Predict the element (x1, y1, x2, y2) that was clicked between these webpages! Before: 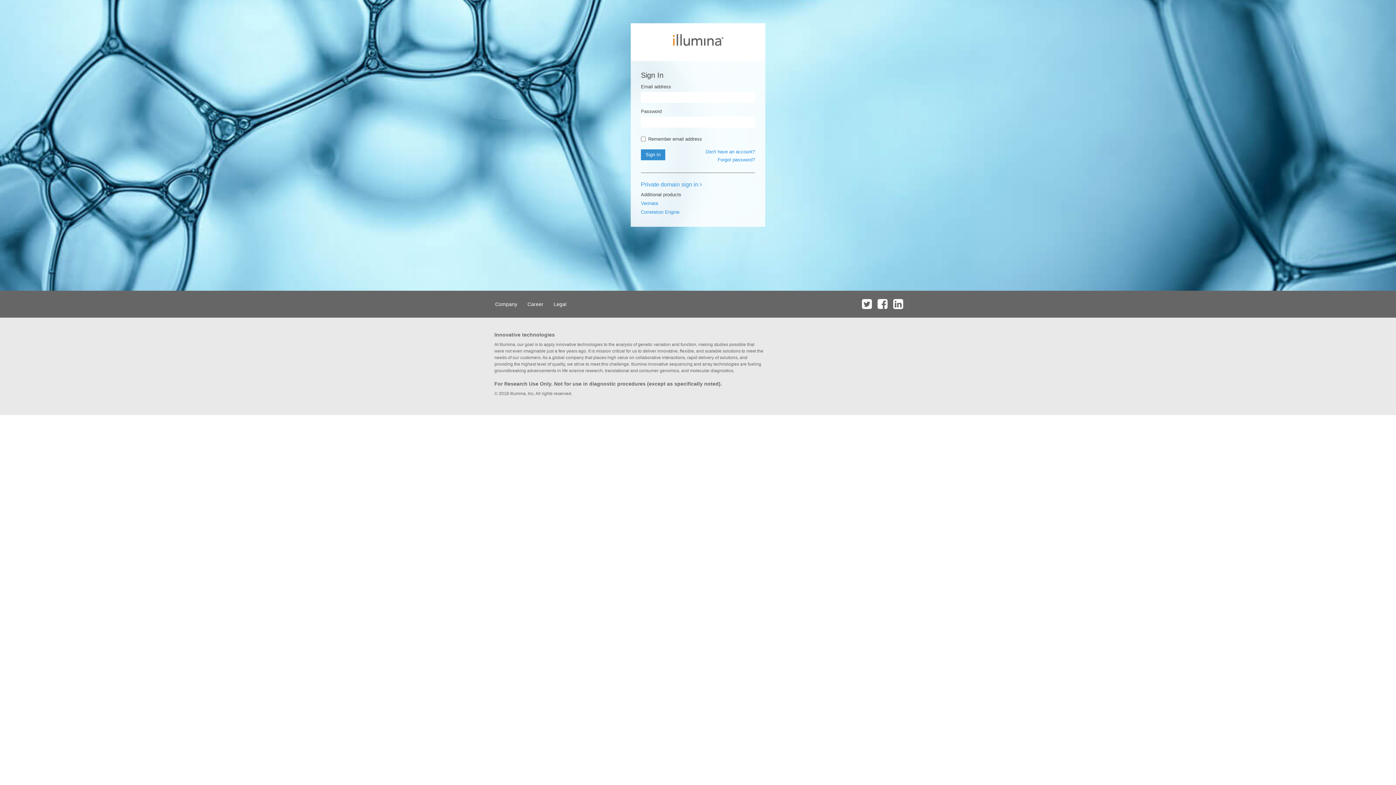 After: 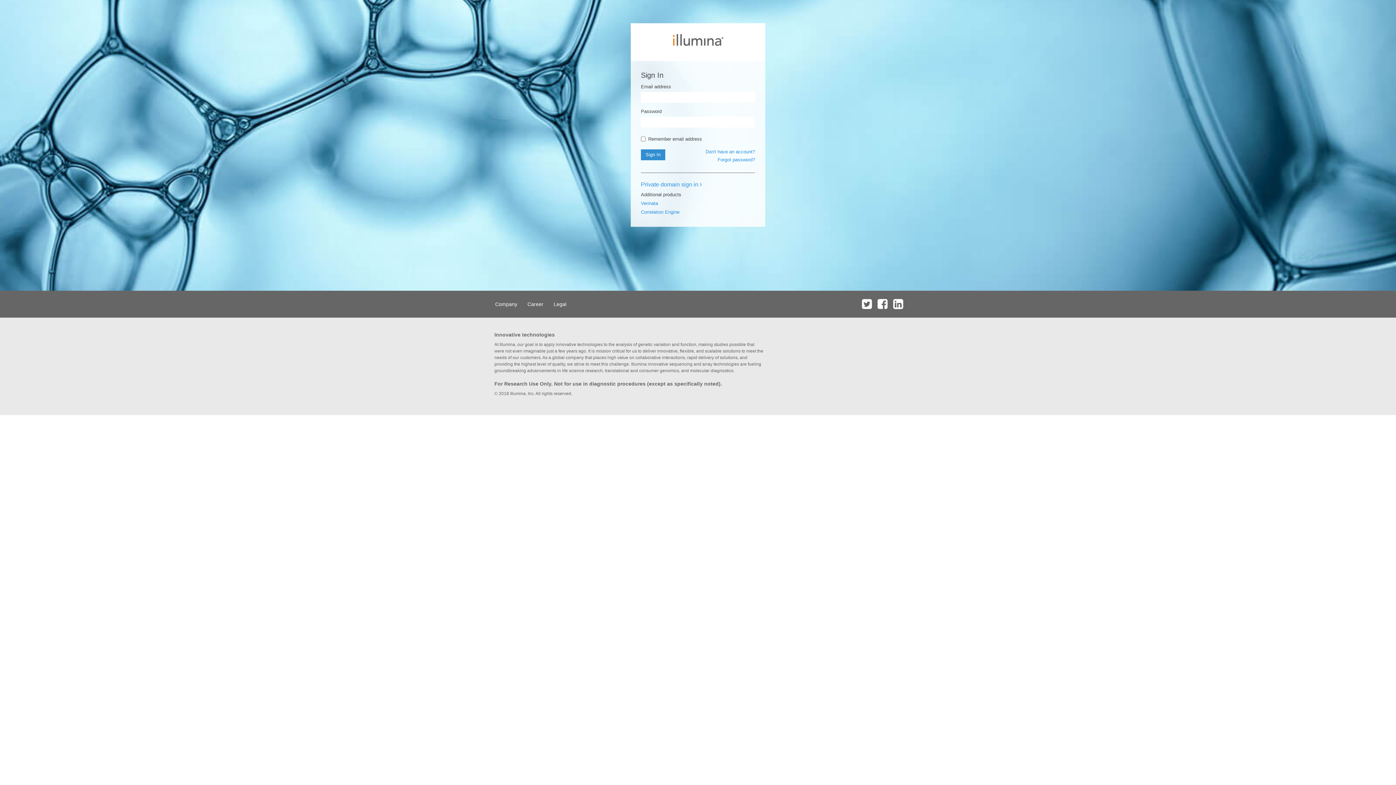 Action: bbox: (860, 290, 874, 317)